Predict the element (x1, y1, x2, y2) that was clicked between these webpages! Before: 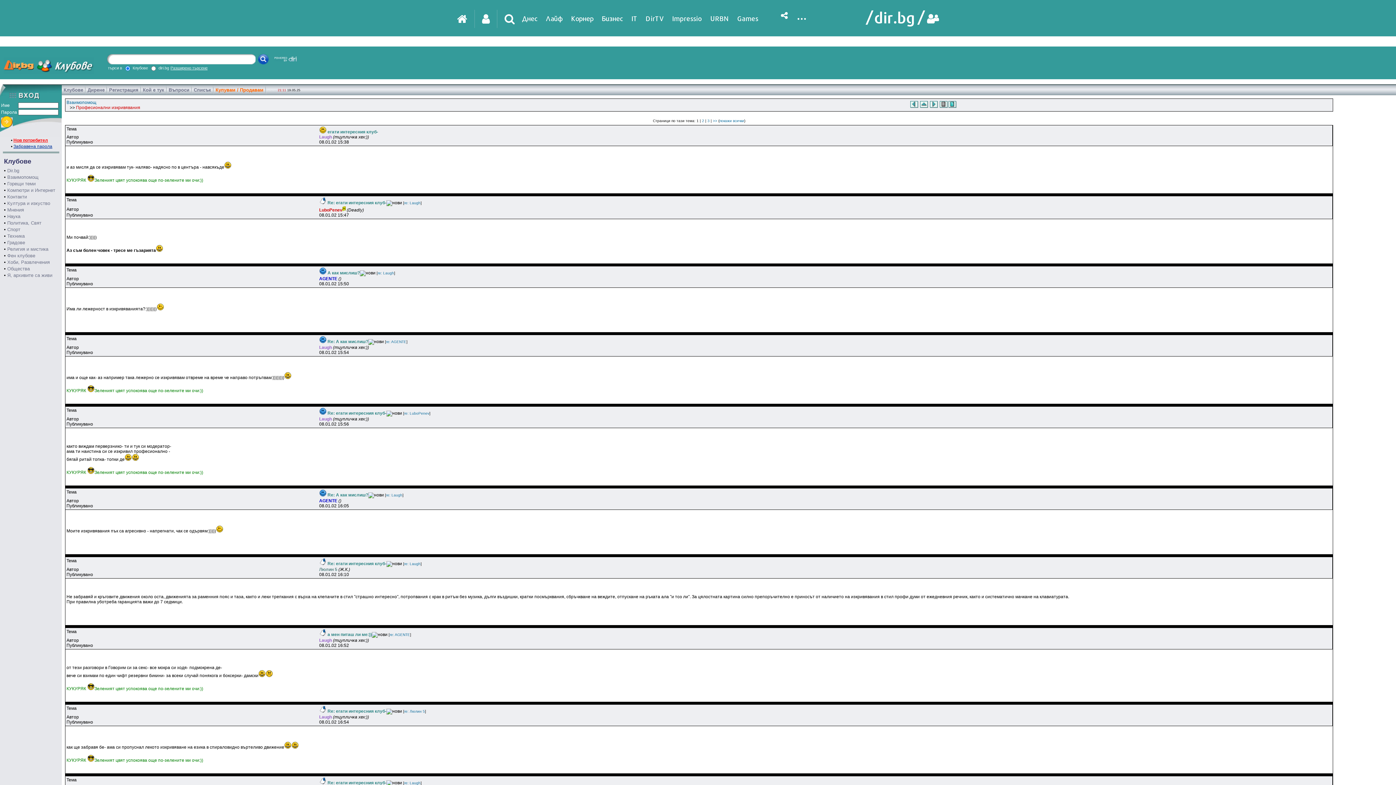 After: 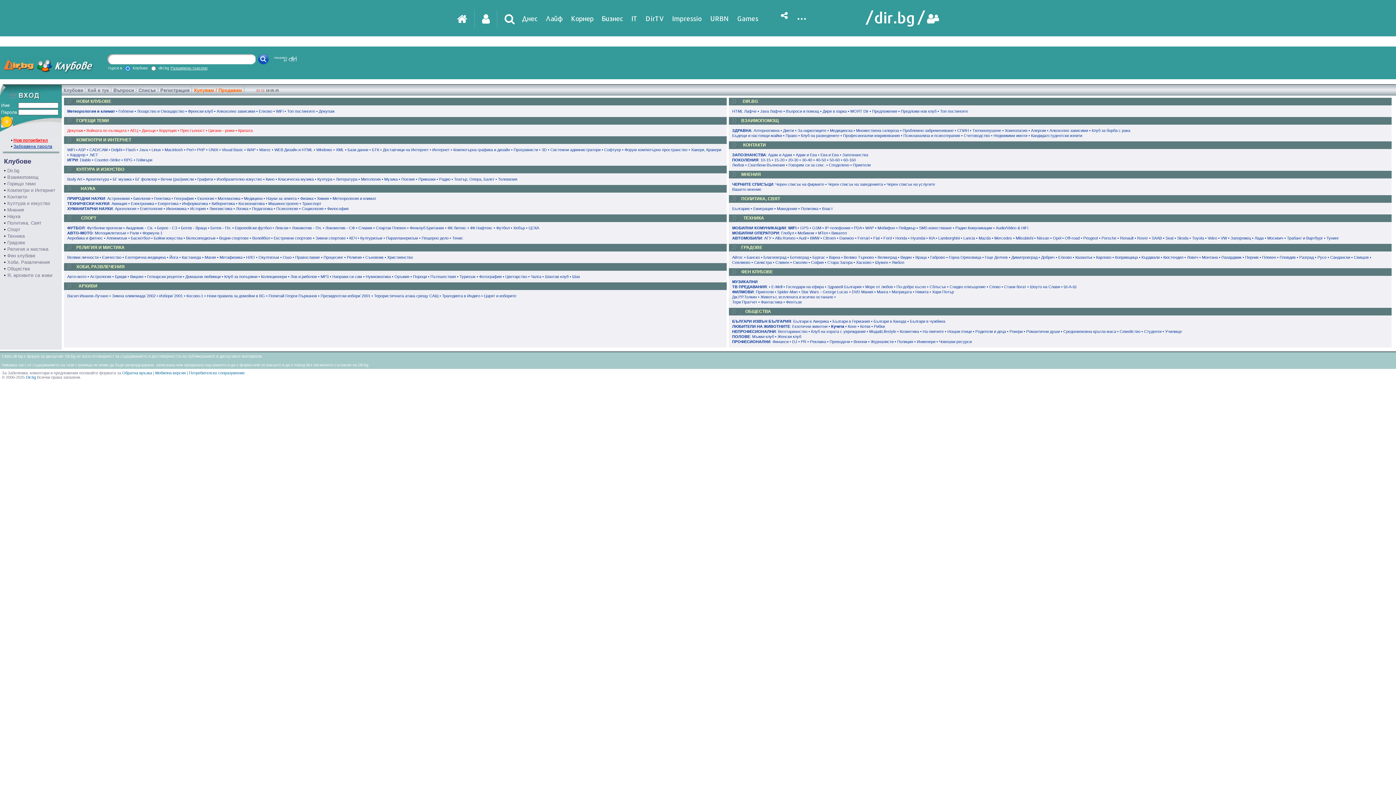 Action: bbox: (927, 10, 939, 27)